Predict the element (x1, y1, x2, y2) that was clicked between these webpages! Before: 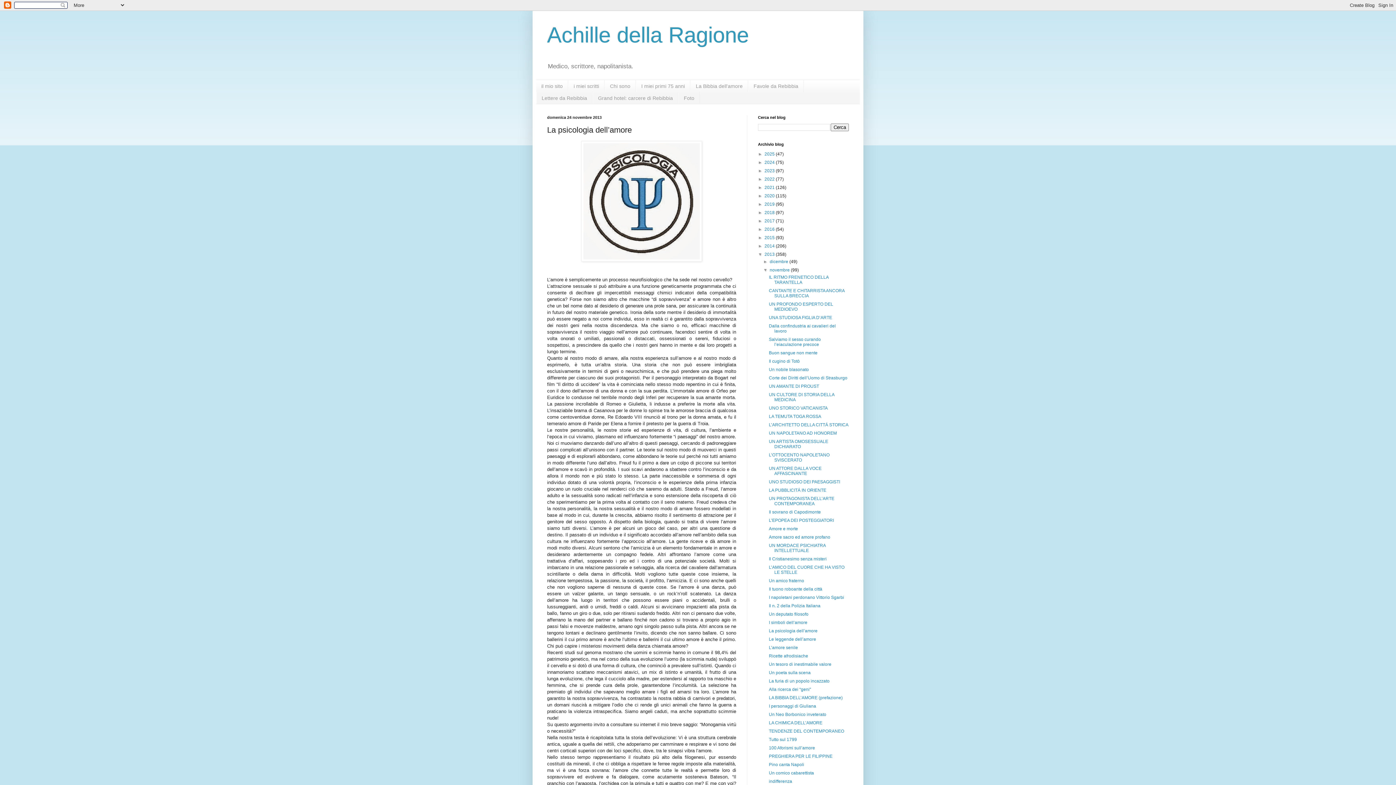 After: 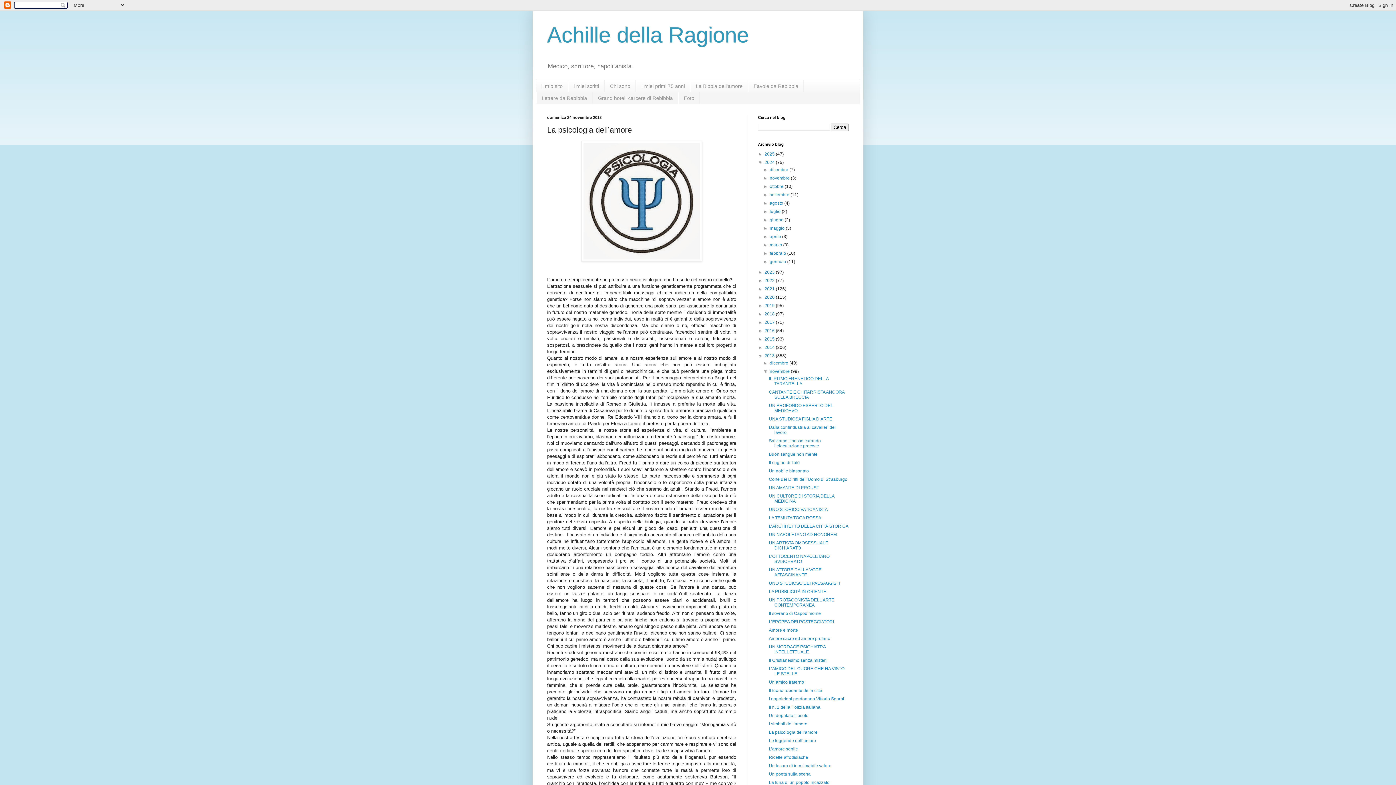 Action: label: ►   bbox: (758, 159, 764, 165)